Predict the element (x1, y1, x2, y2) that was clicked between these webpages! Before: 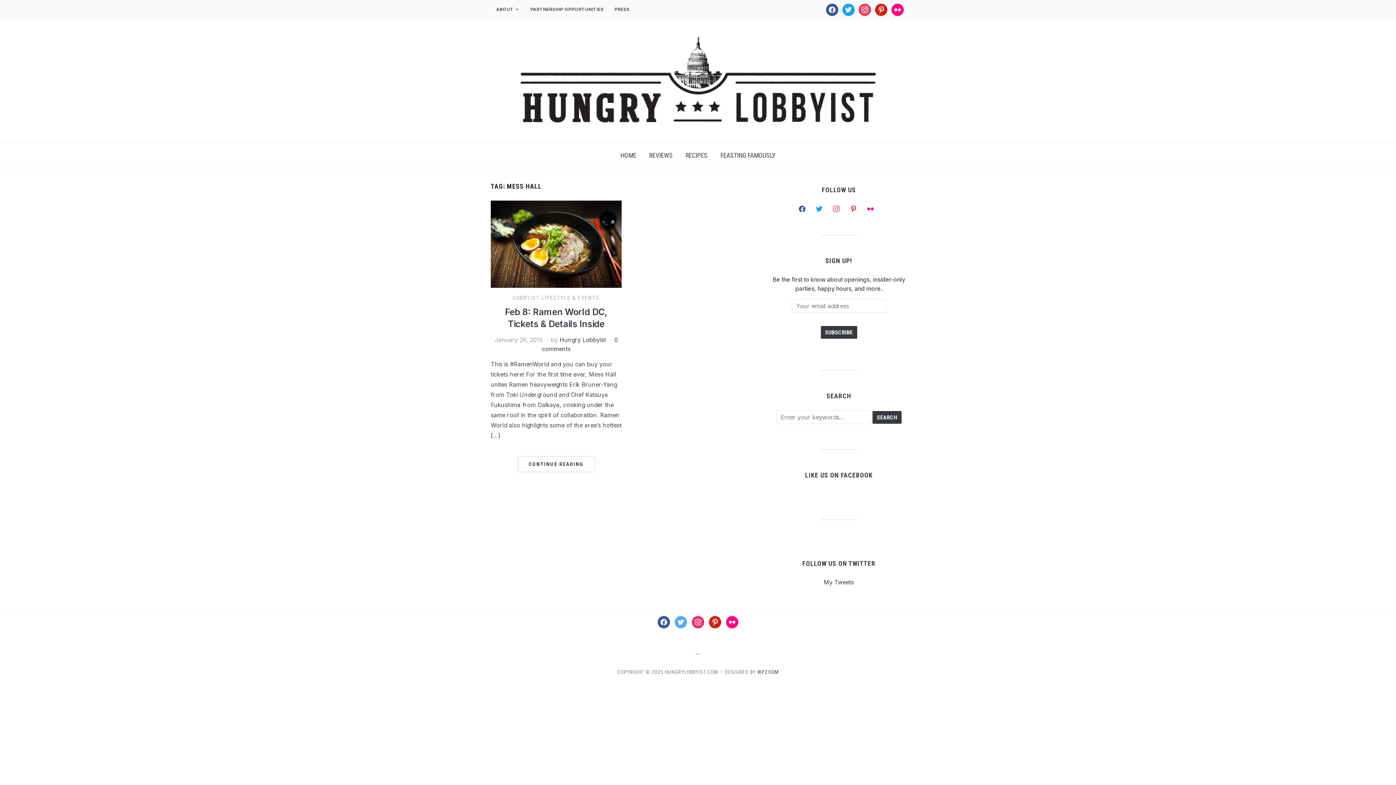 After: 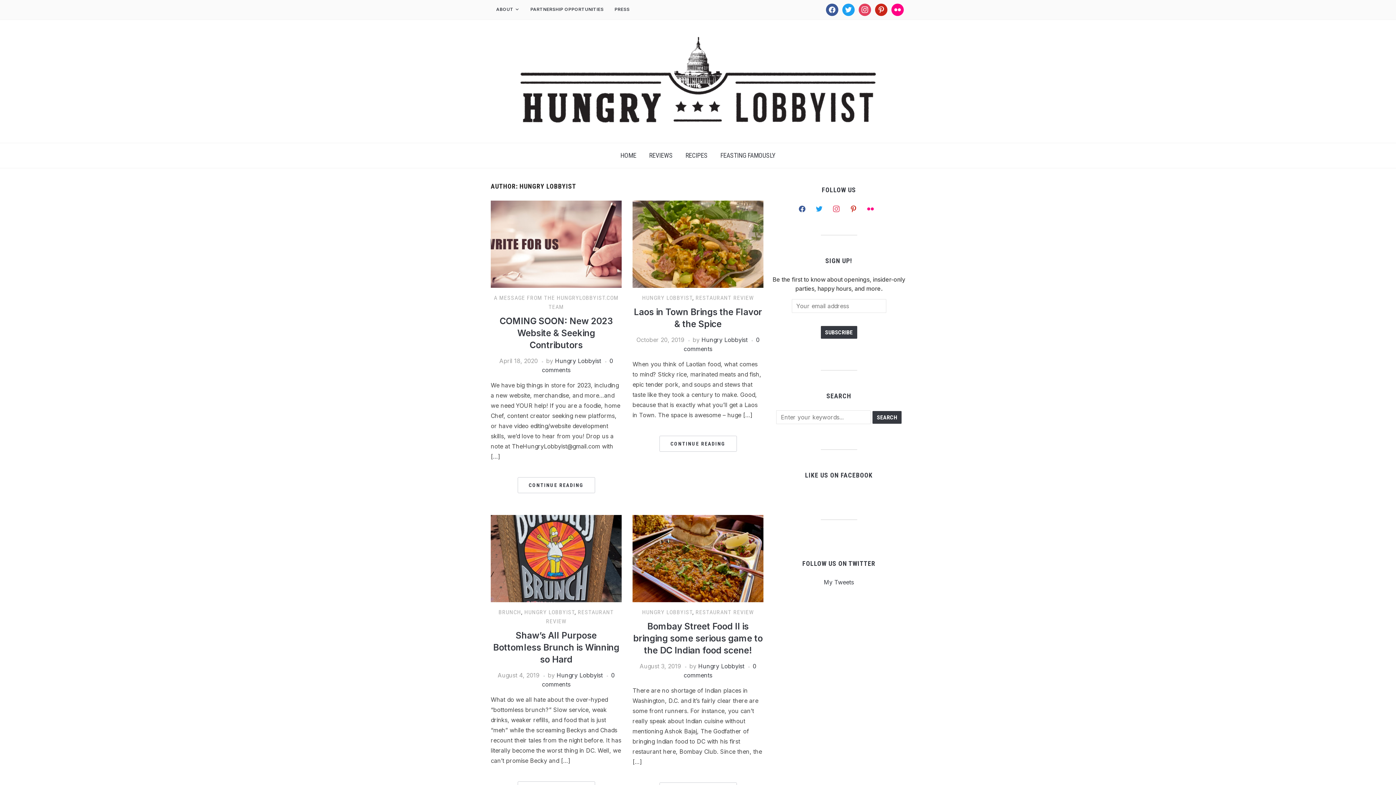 Action: label: Hungry Lobbyist bbox: (559, 336, 606, 343)